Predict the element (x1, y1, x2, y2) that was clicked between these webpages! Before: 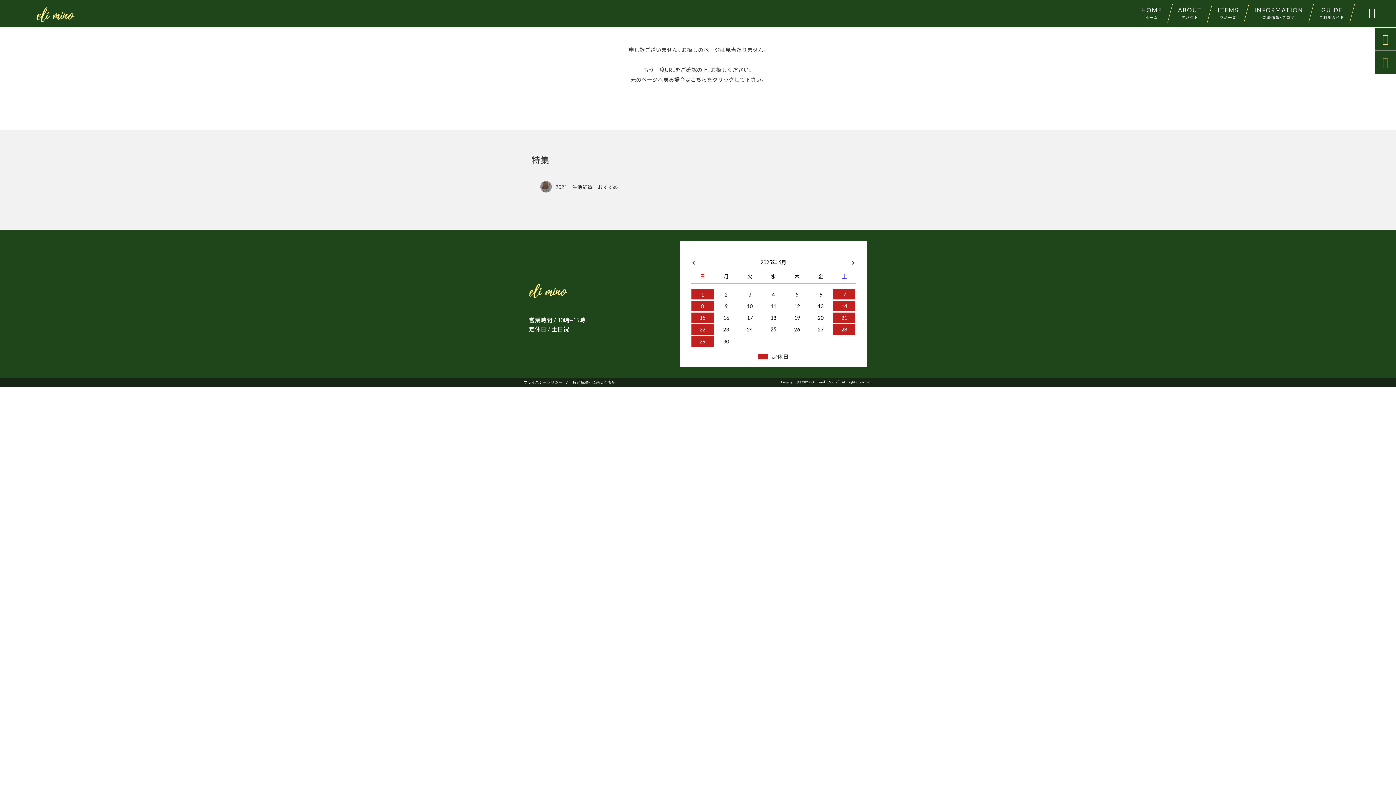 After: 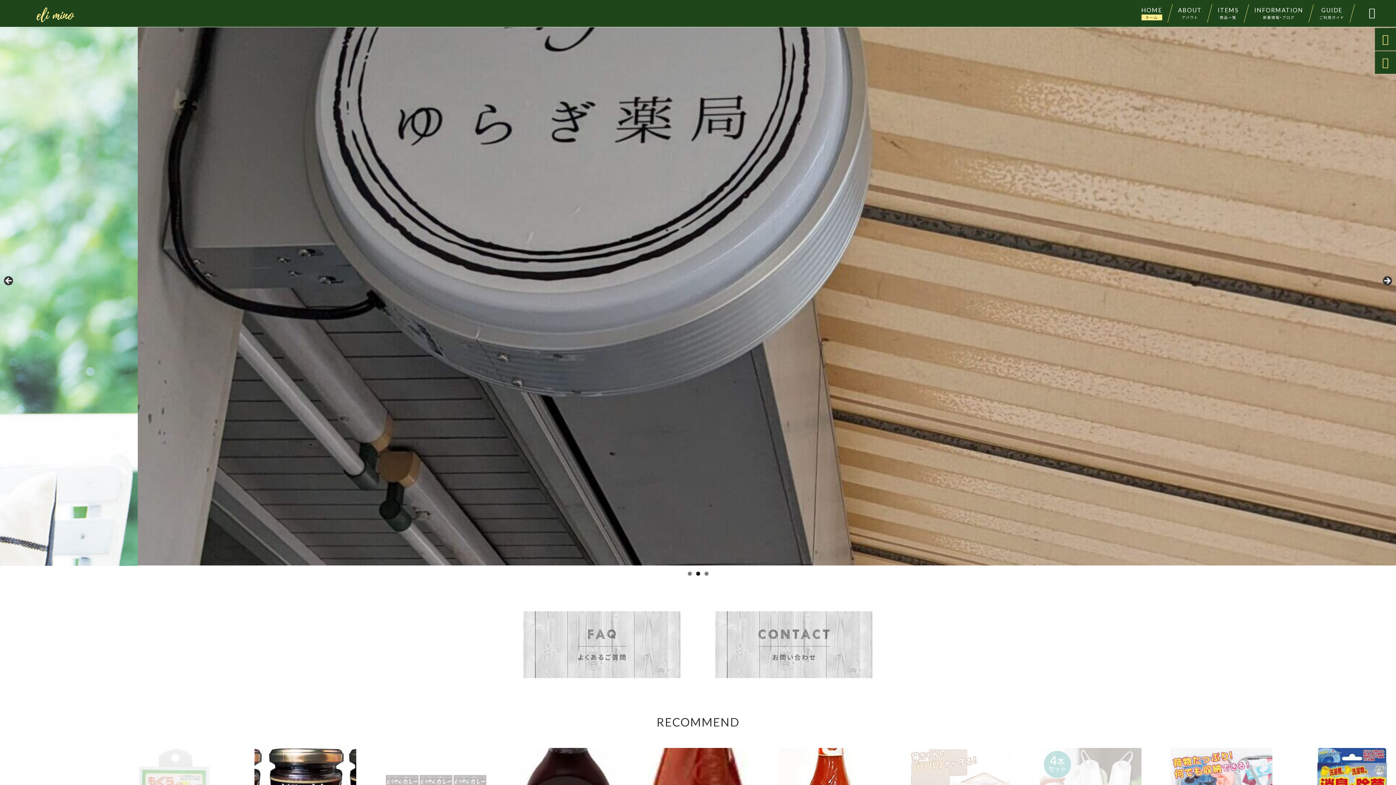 Action: bbox: (36, 7, 77, 22)